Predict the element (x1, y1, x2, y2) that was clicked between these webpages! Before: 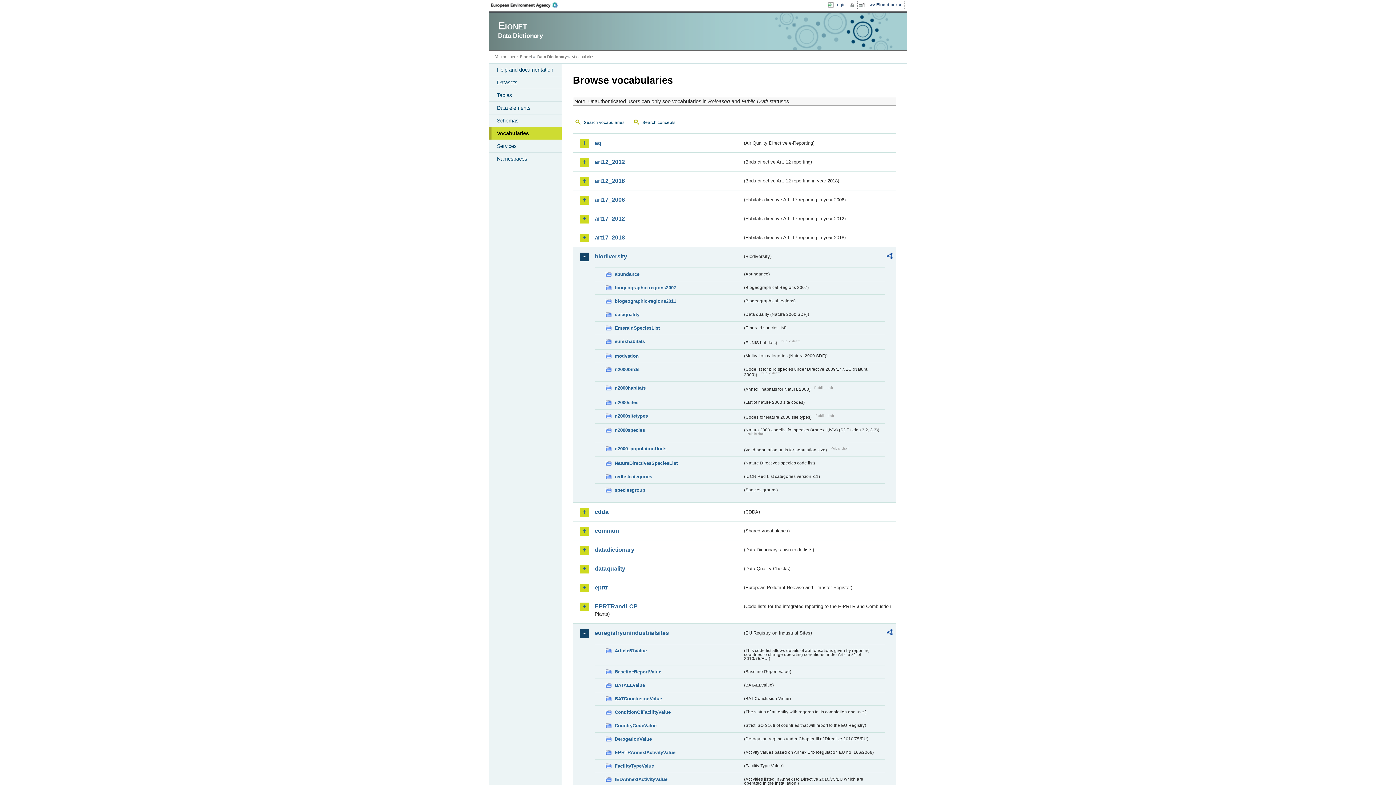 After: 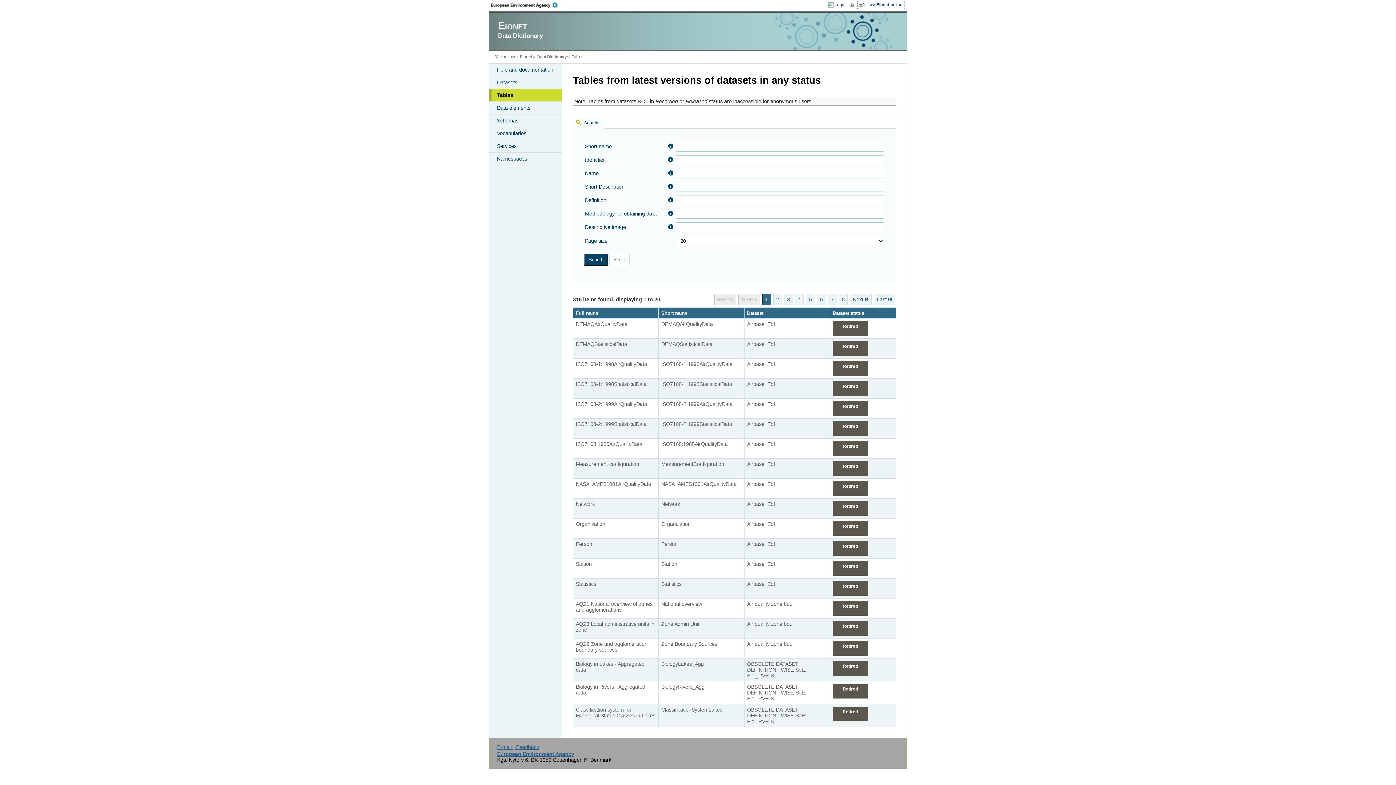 Action: label: Tables bbox: (489, 89, 561, 101)